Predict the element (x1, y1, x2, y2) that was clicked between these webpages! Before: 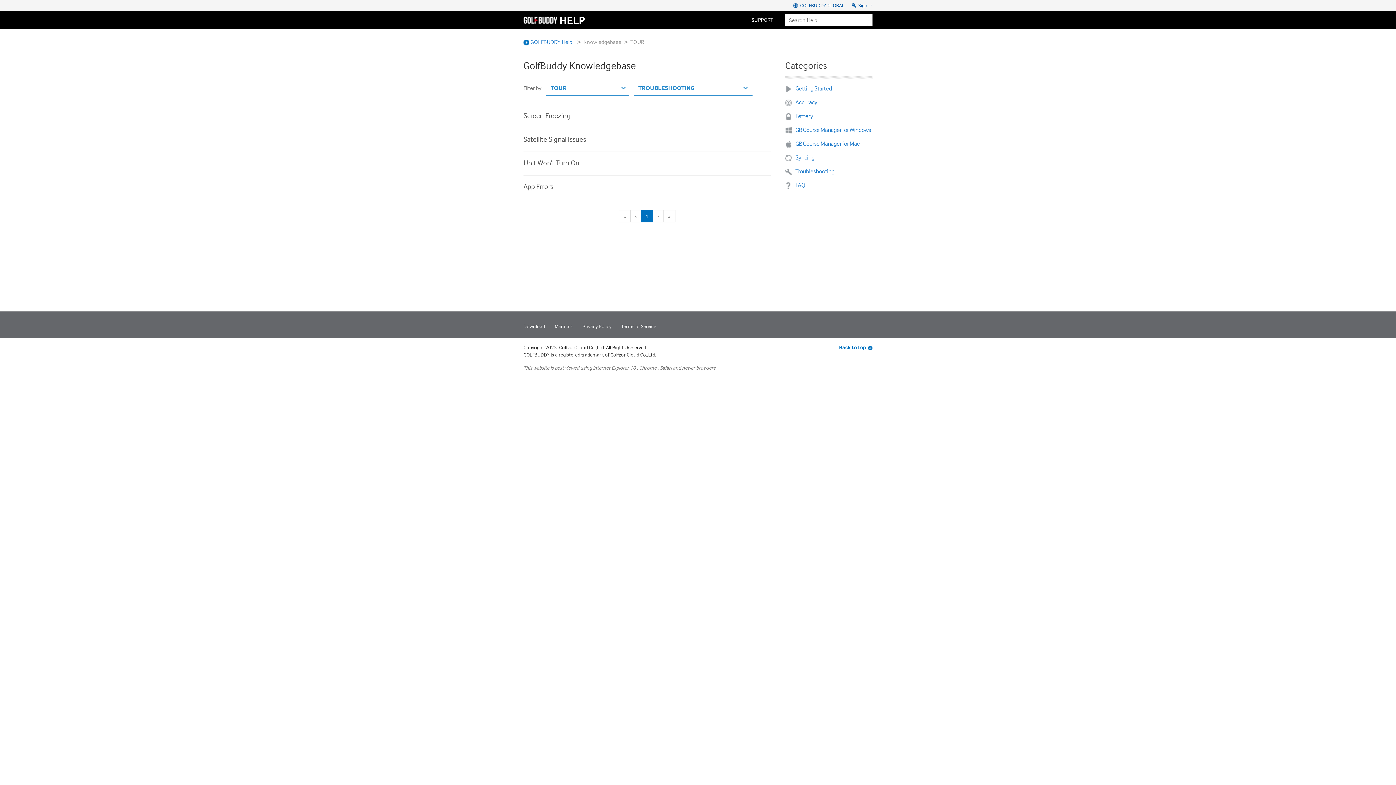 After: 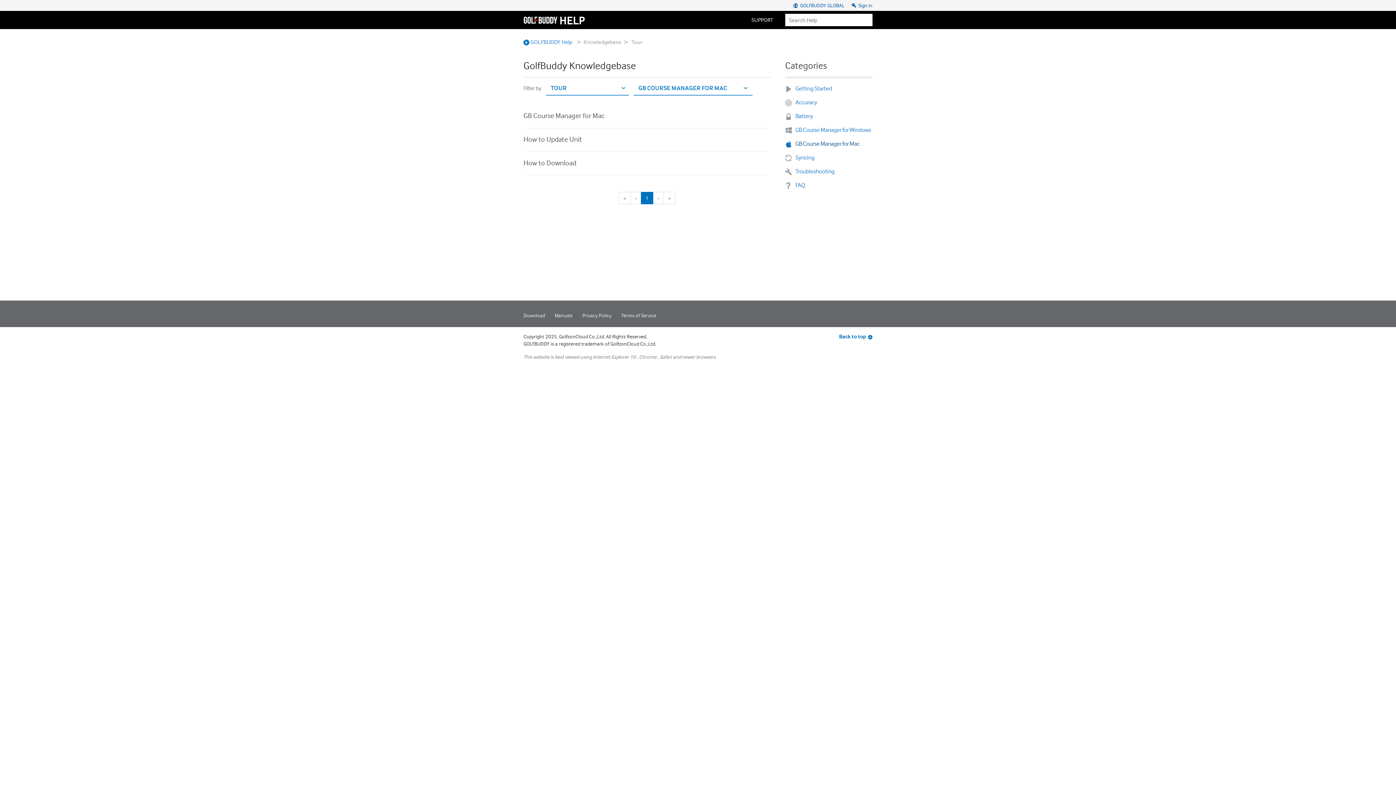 Action: bbox: (785, 137, 872, 151) label: GB Course Manager for Mac